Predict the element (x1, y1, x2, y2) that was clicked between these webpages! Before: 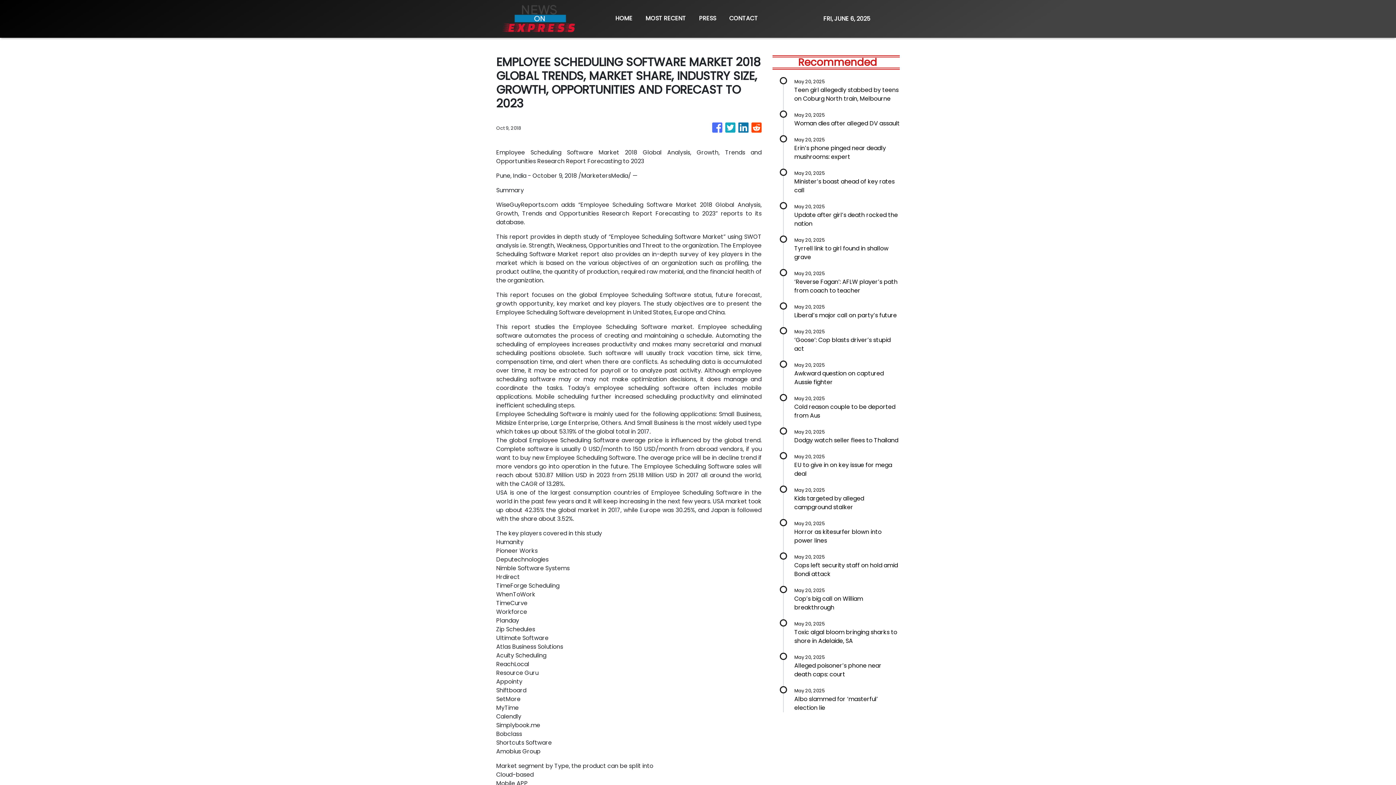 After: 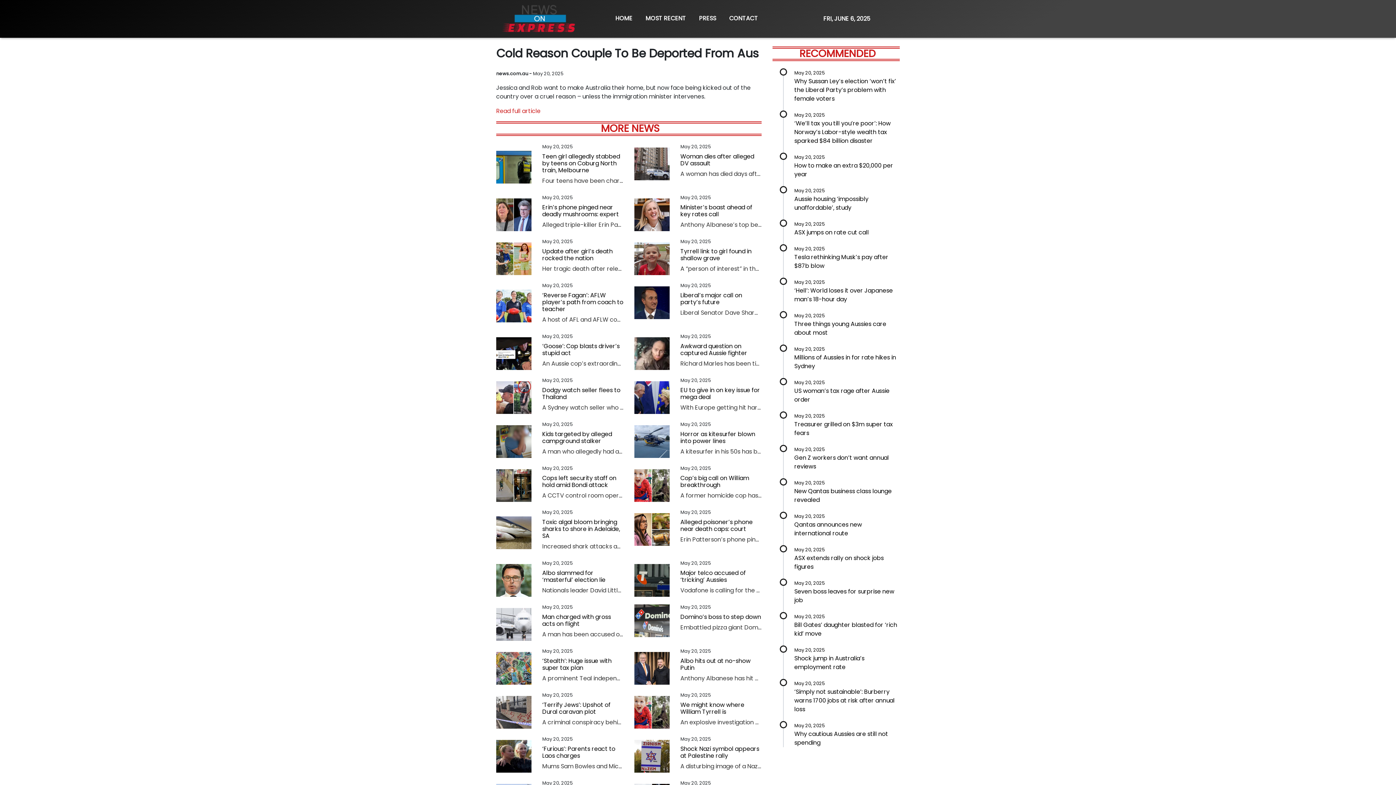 Action: bbox: (794, 394, 900, 420) label: May 20, 2025

Cold reason couple to be deported from Aus